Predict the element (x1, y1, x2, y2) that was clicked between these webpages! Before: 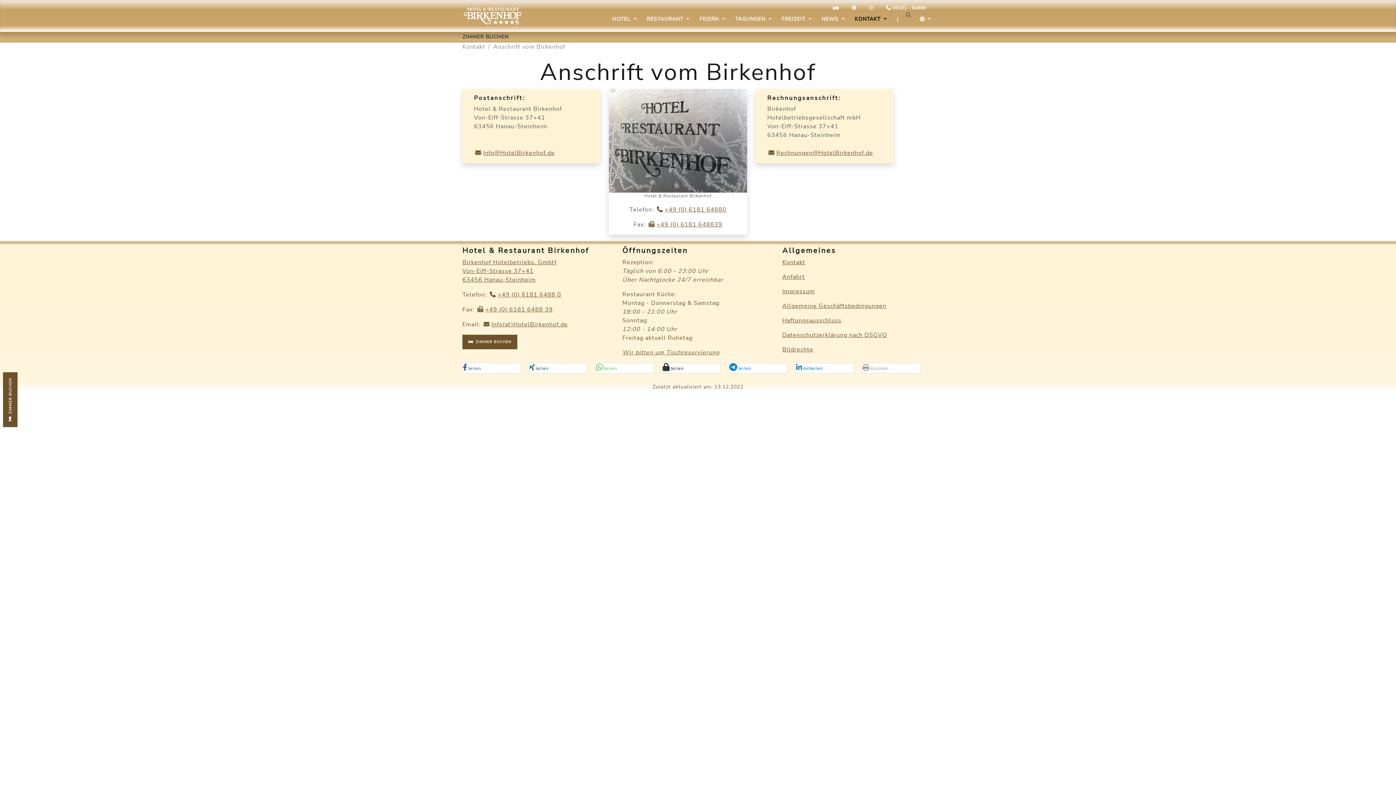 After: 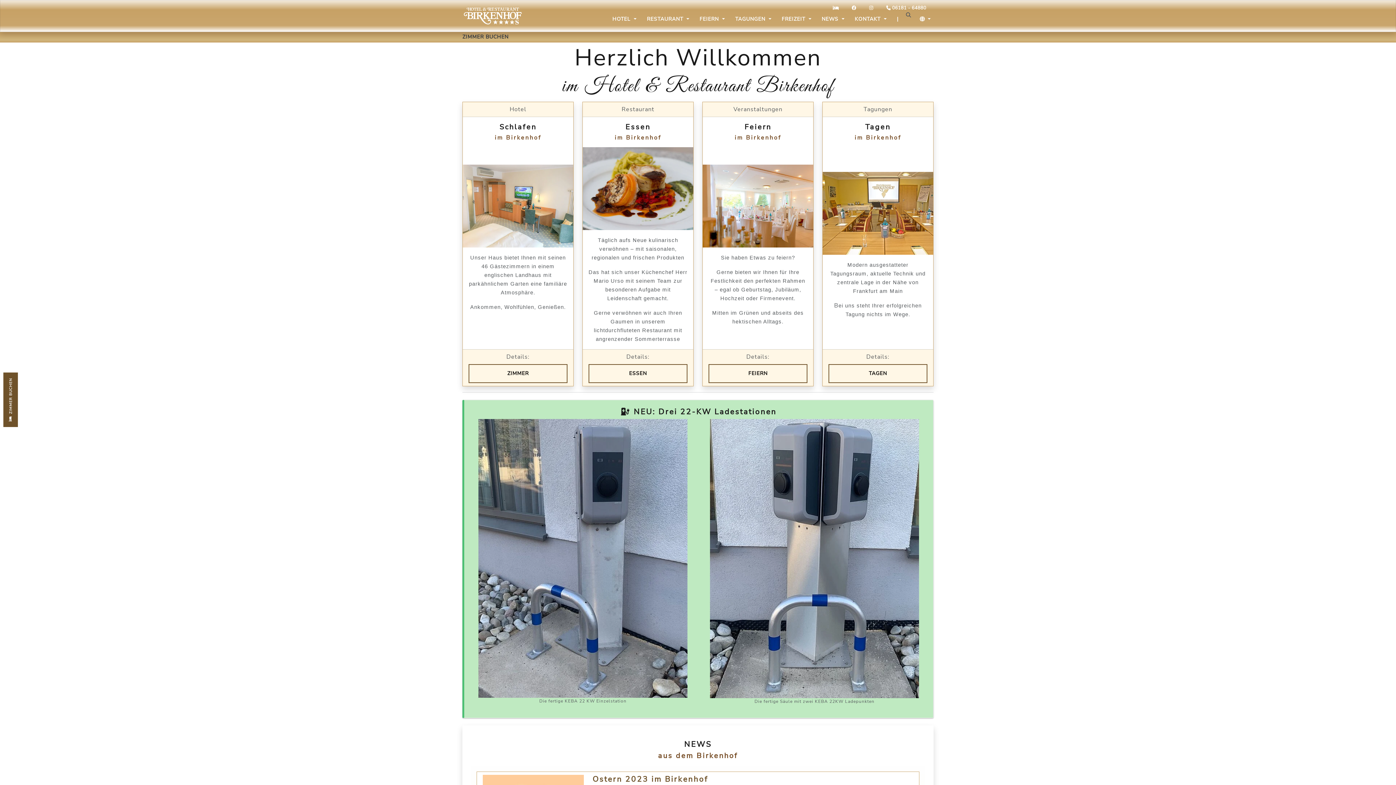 Action: bbox: (462, 5, 523, 26)